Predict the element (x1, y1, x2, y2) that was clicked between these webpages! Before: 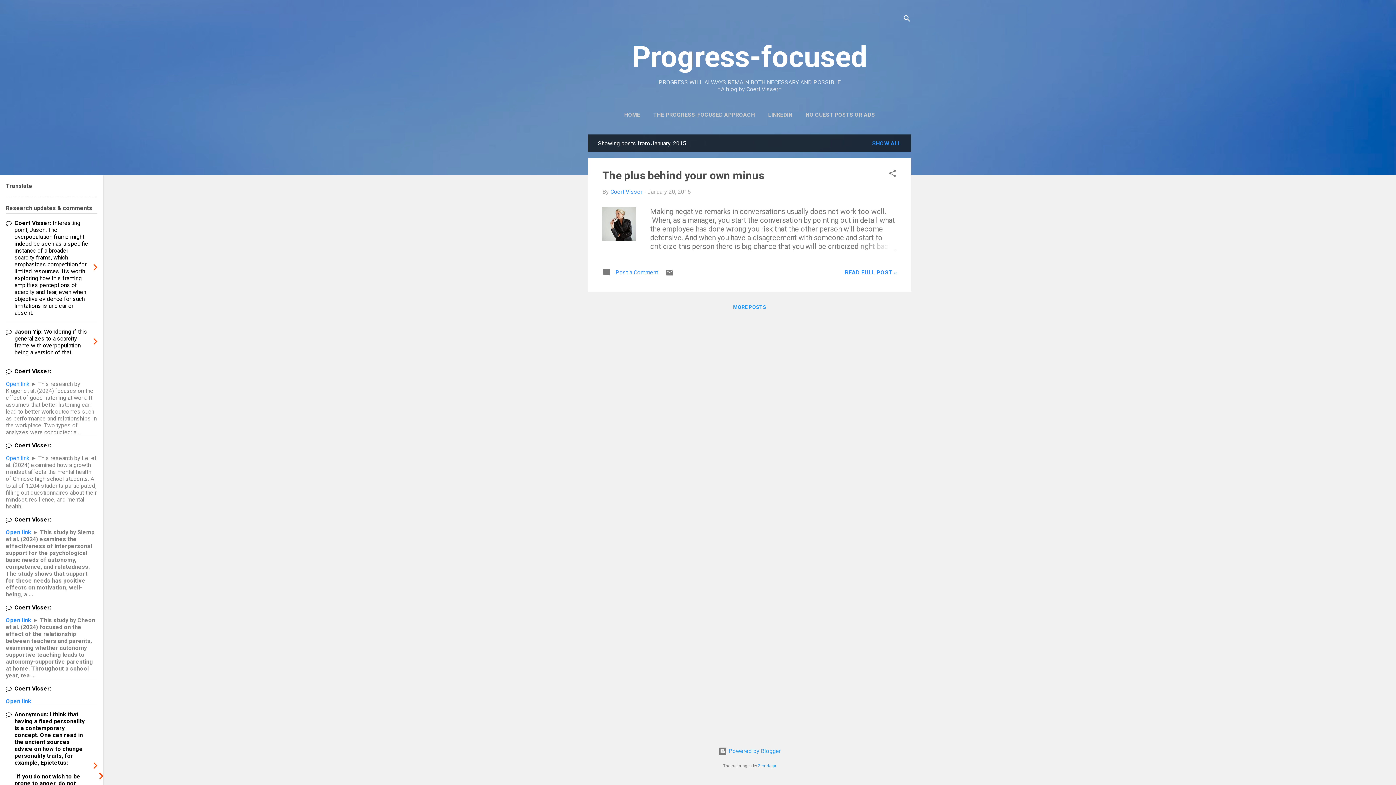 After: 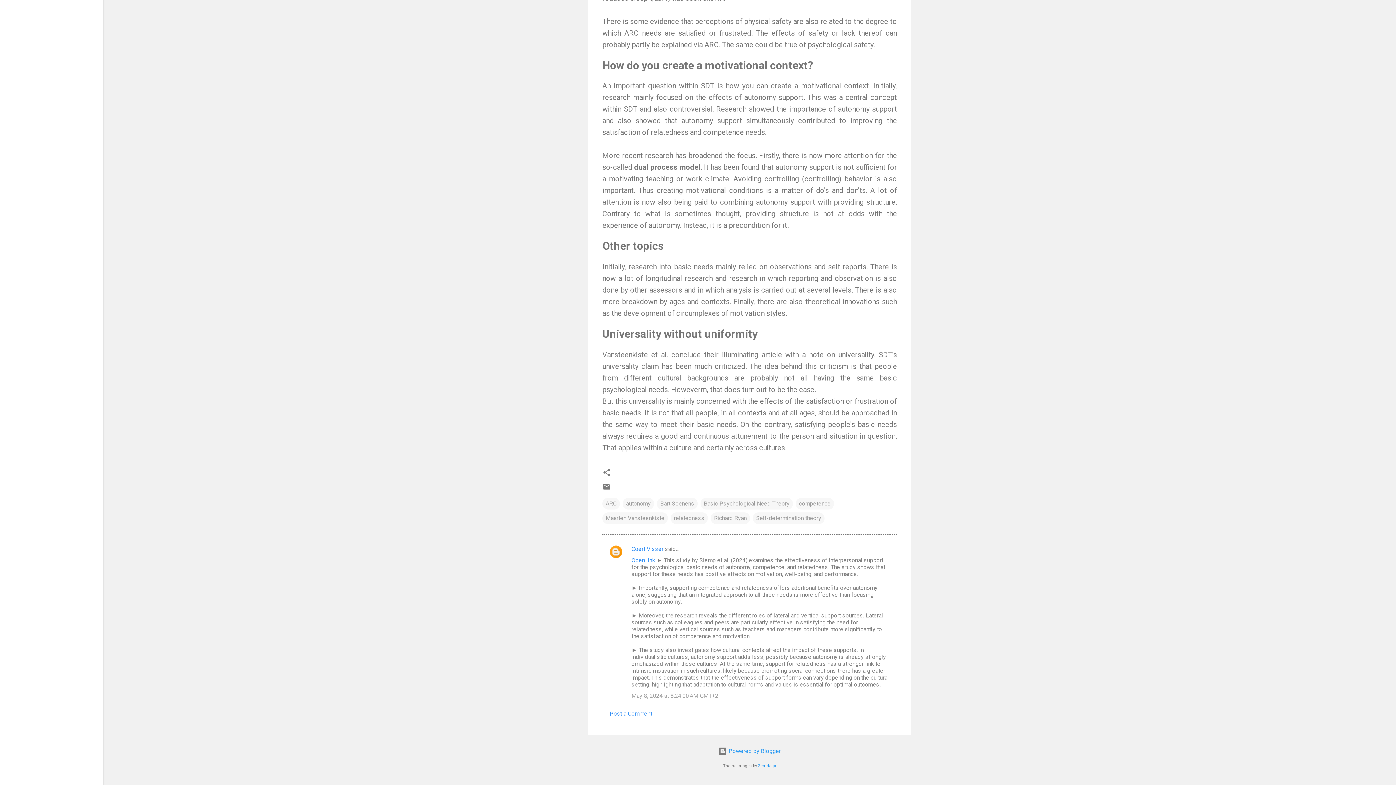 Action: label: Coert Visser: bbox: (5, 510, 97, 529)